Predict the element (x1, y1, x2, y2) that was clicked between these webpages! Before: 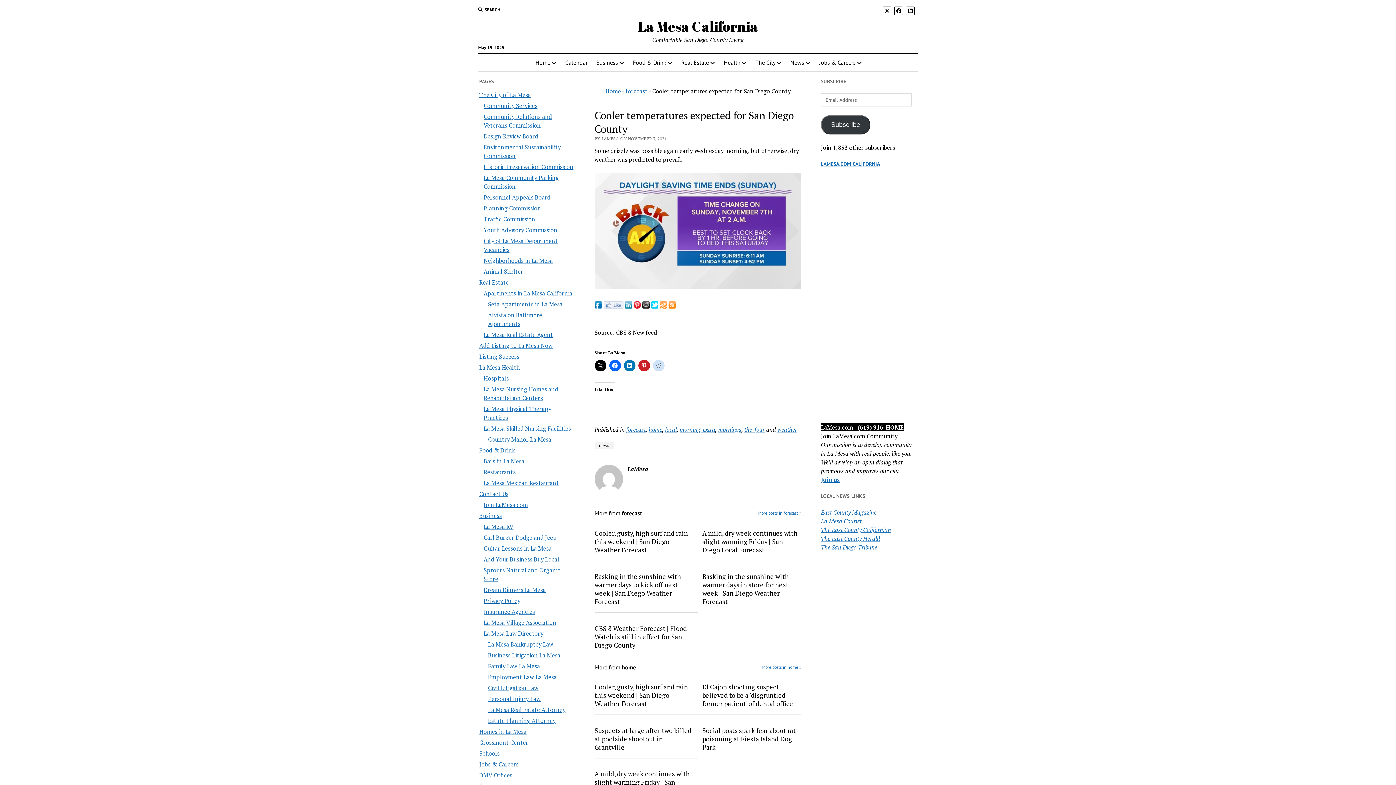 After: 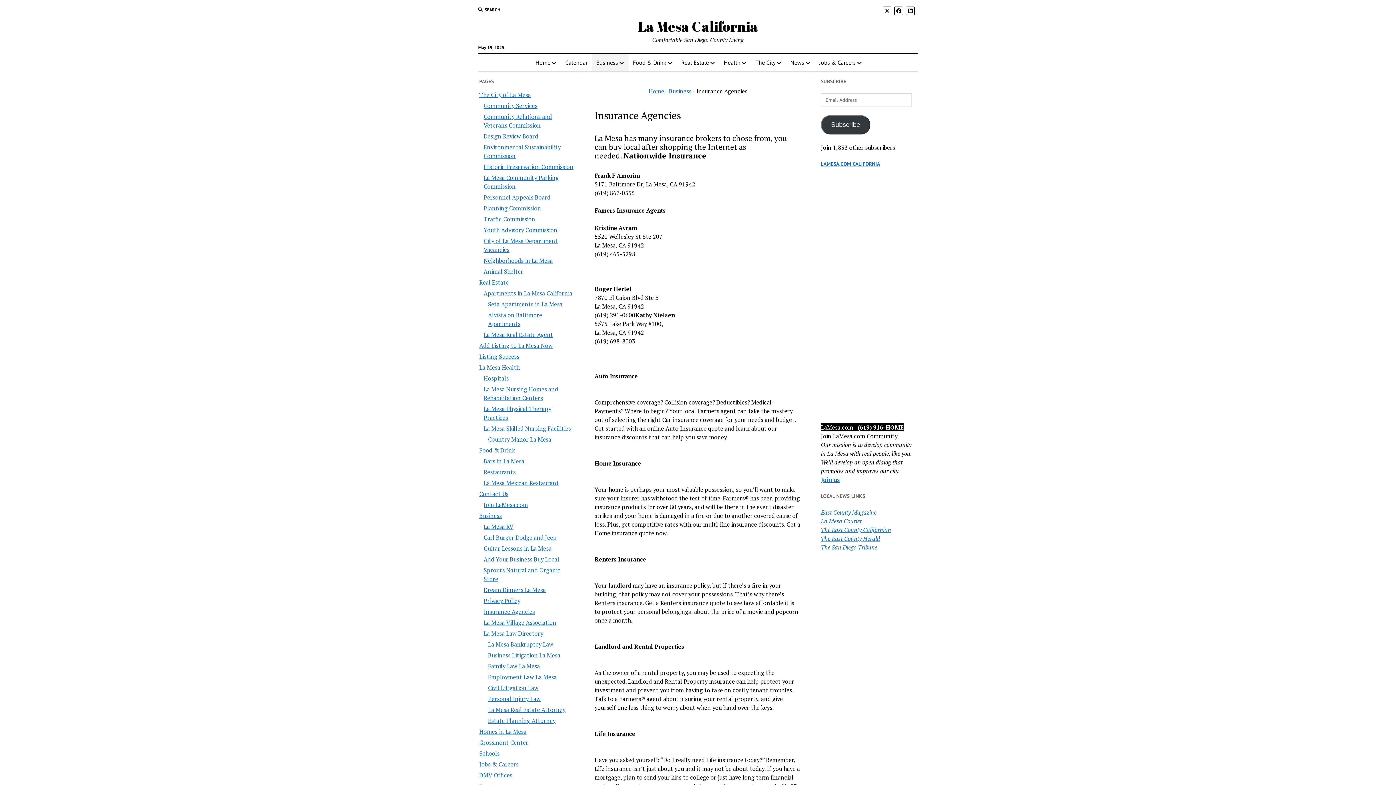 Action: label: Insurance Agencies bbox: (483, 607, 535, 615)